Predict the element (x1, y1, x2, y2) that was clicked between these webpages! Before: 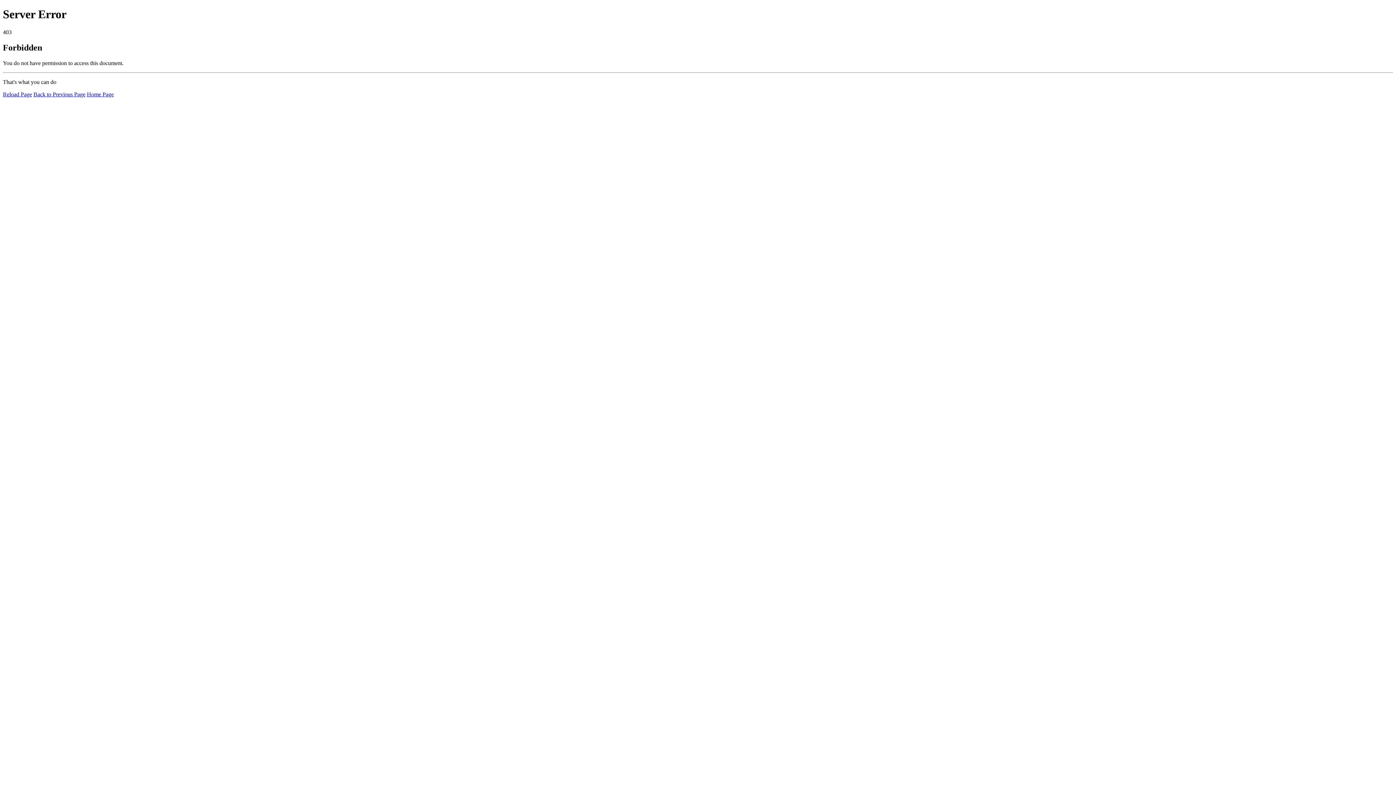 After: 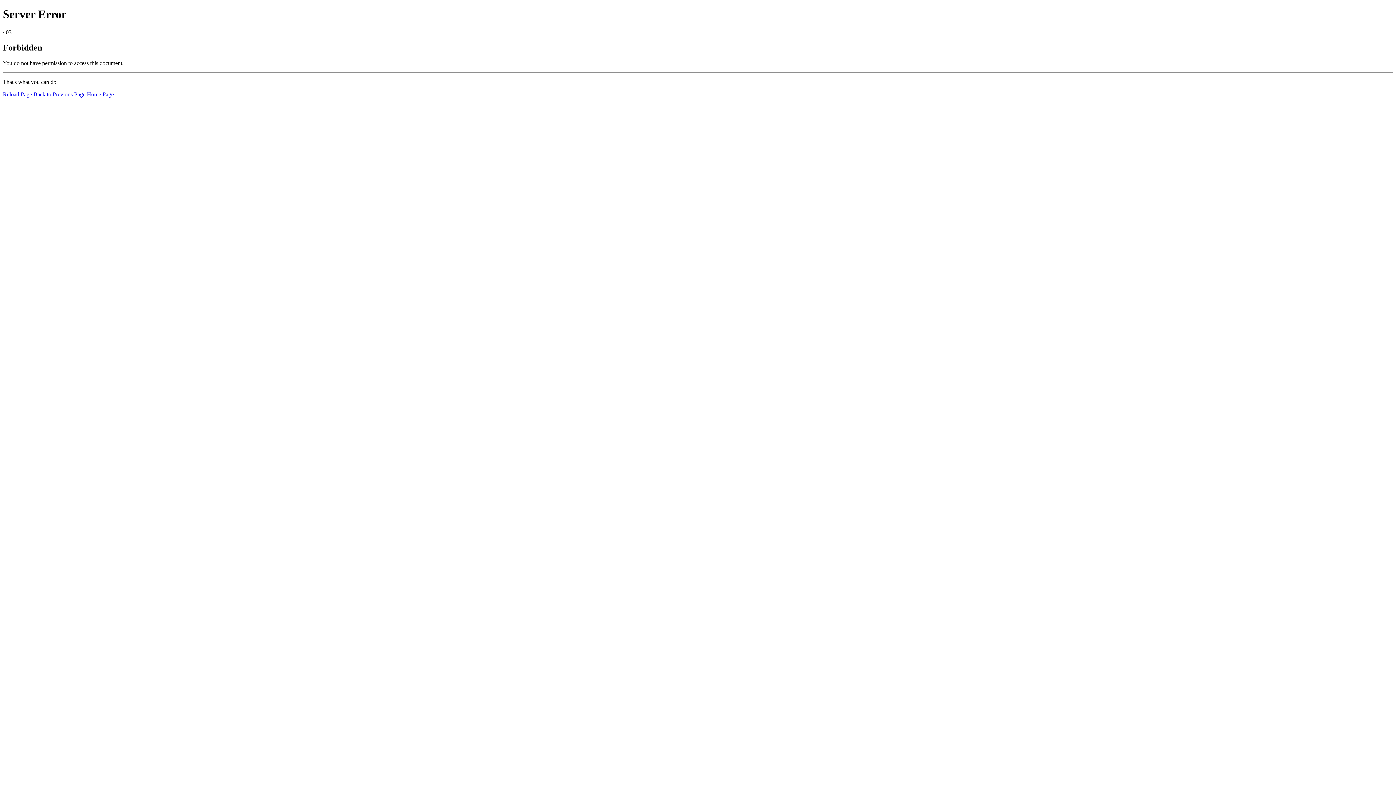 Action: bbox: (2, 91, 32, 97) label: Reload Page